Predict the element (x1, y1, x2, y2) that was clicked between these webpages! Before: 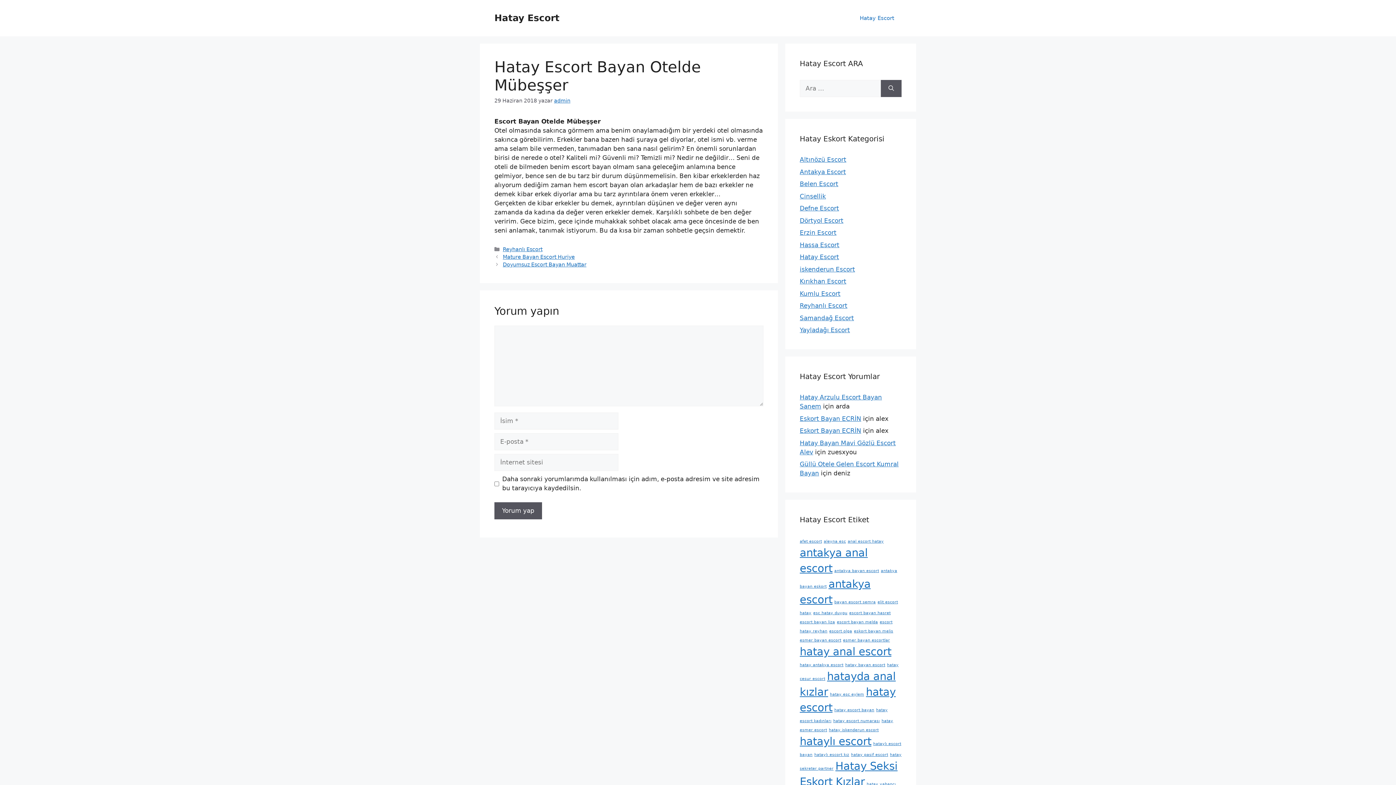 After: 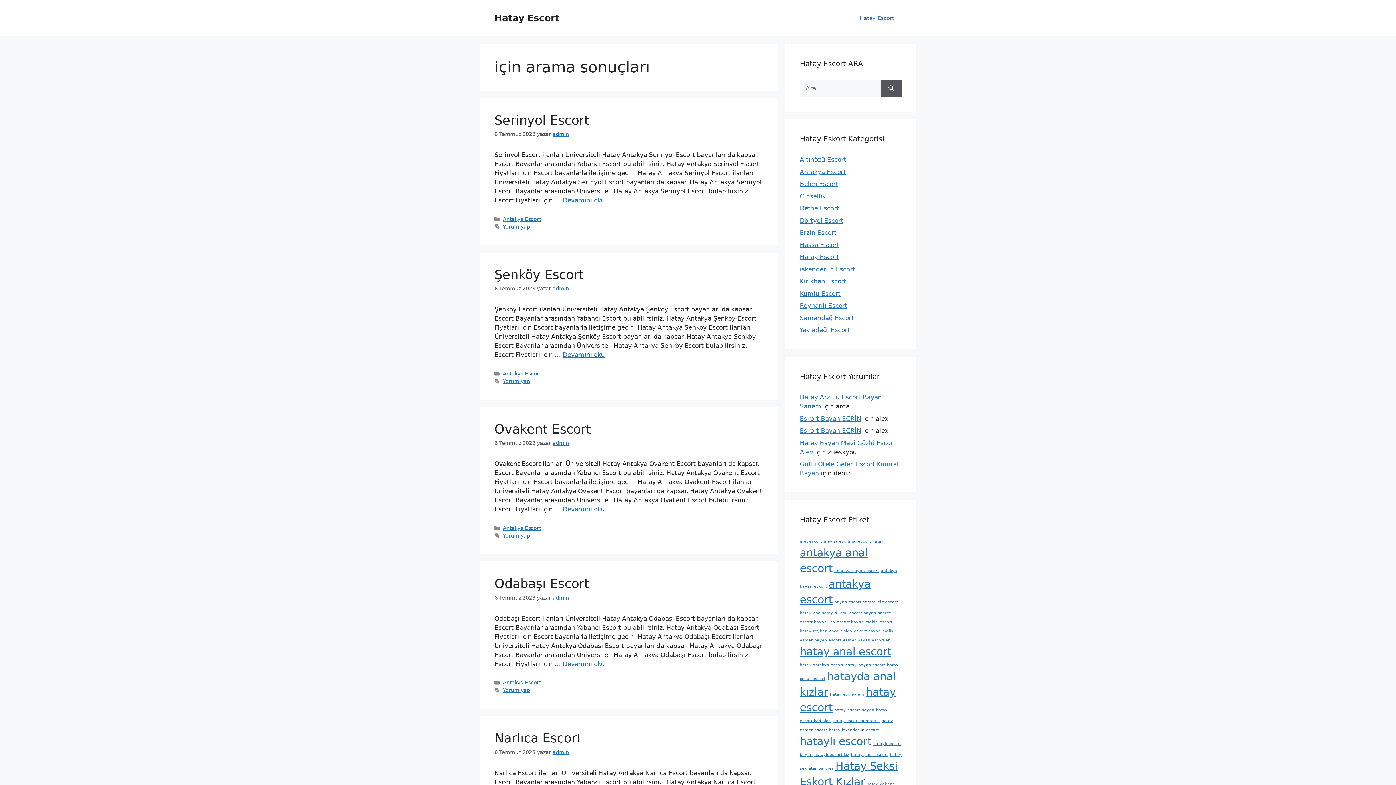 Action: label: Ara bbox: (881, 80, 901, 97)